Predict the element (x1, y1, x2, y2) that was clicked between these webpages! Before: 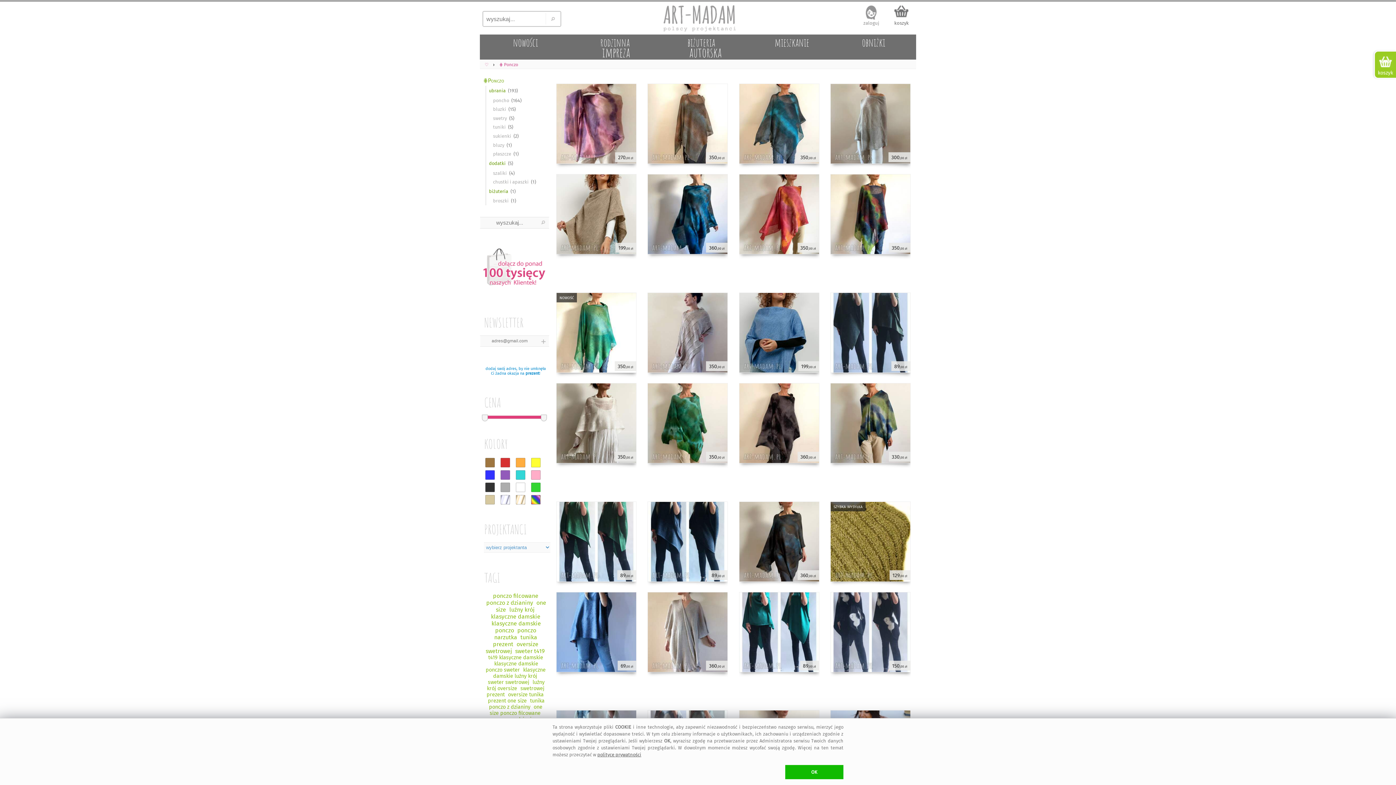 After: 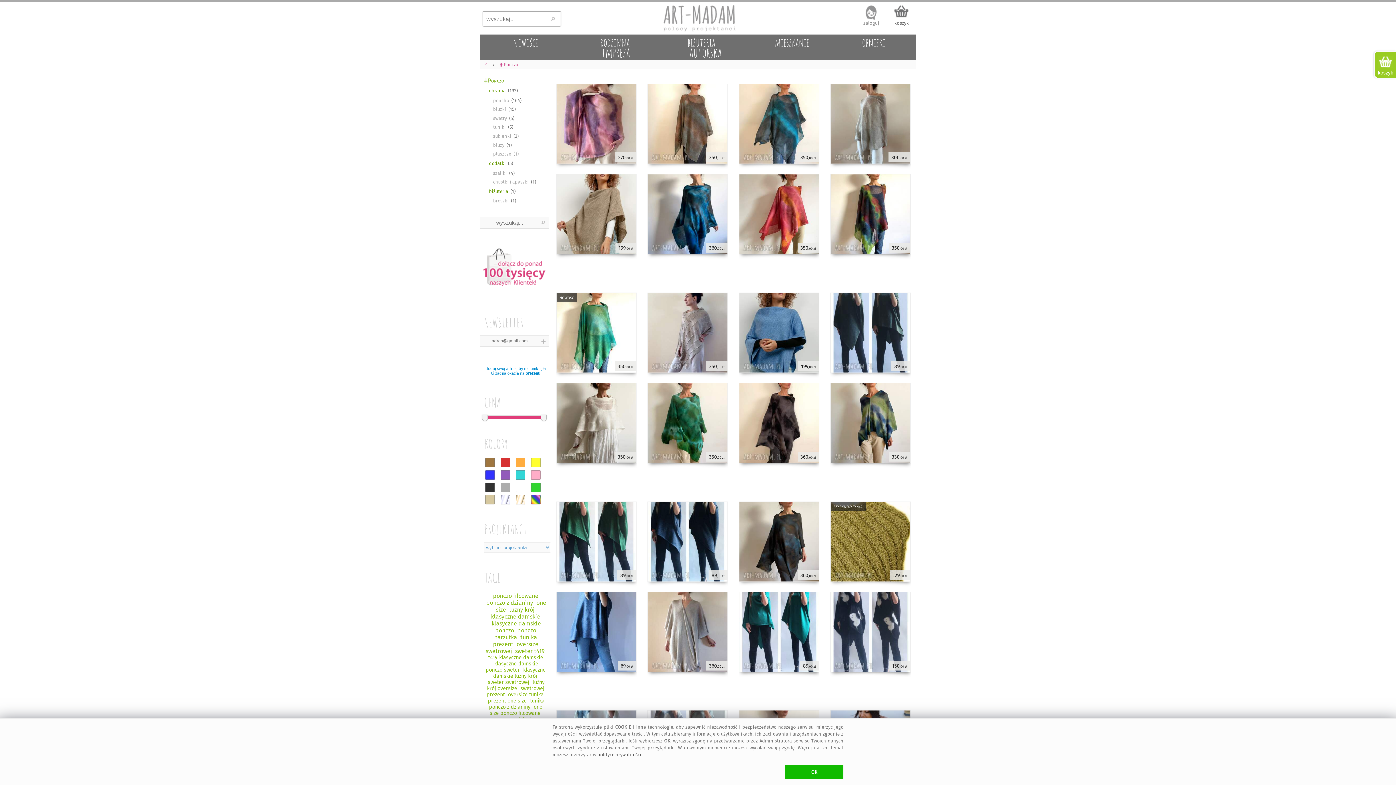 Action: label: ⋕ Ponczo bbox: (496, 62, 522, 67)